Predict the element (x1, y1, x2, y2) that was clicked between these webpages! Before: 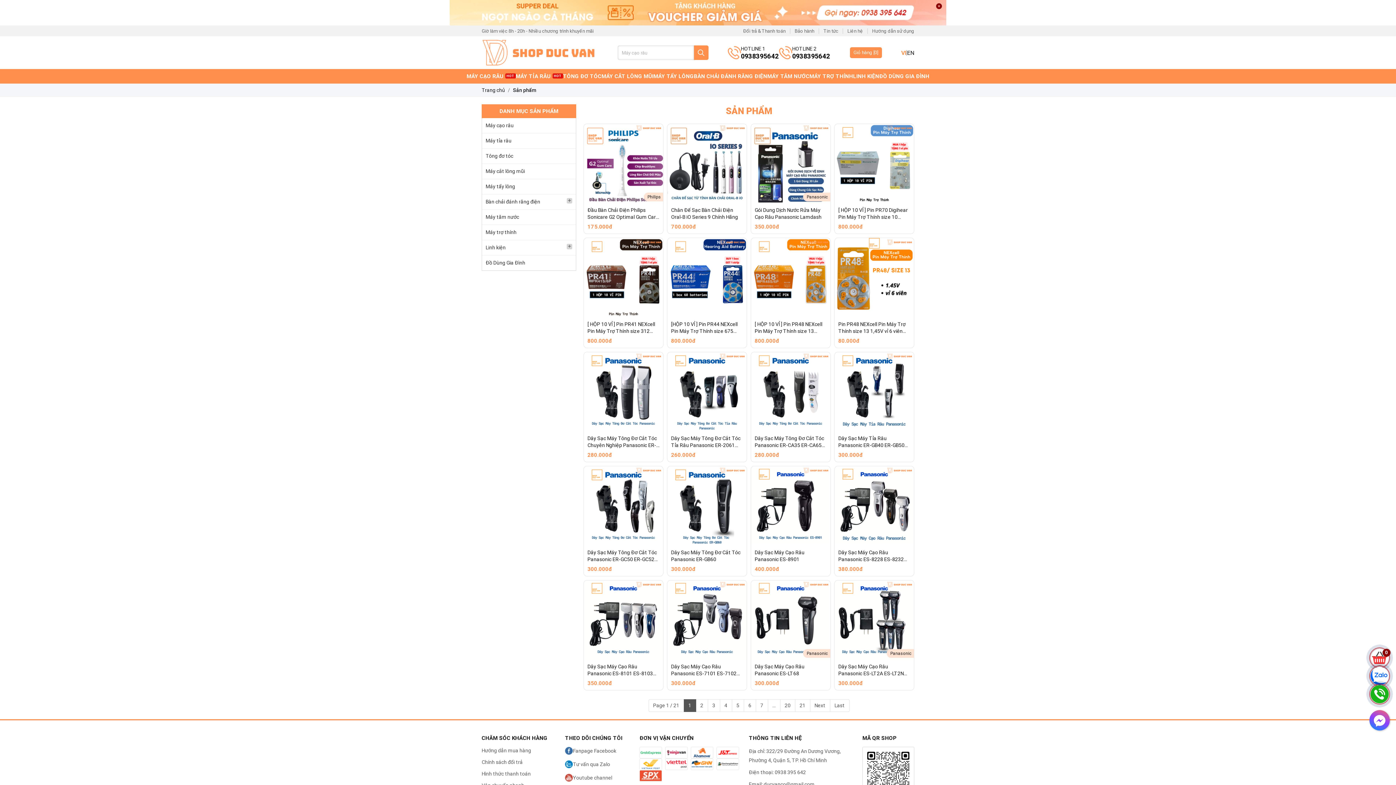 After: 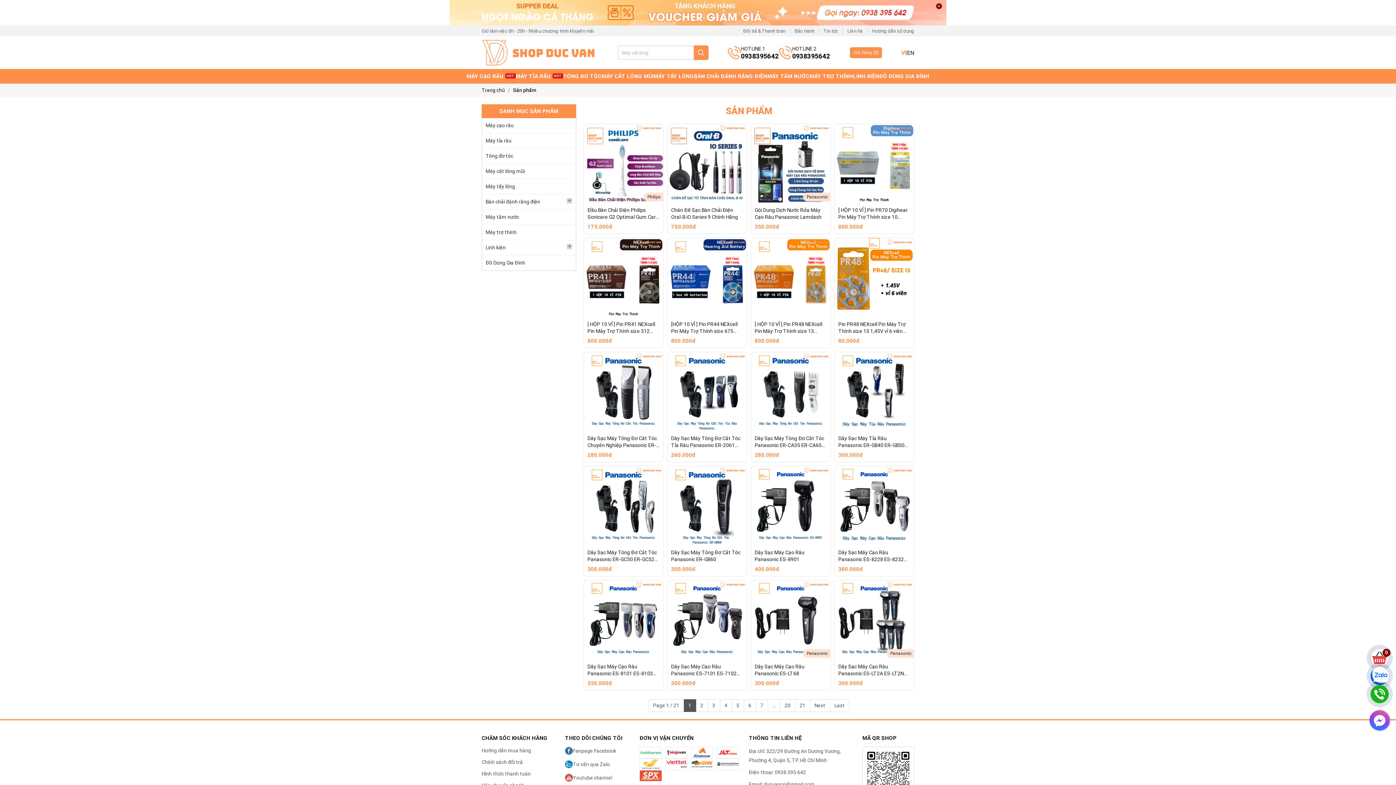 Action: bbox: (716, 758, 739, 770)